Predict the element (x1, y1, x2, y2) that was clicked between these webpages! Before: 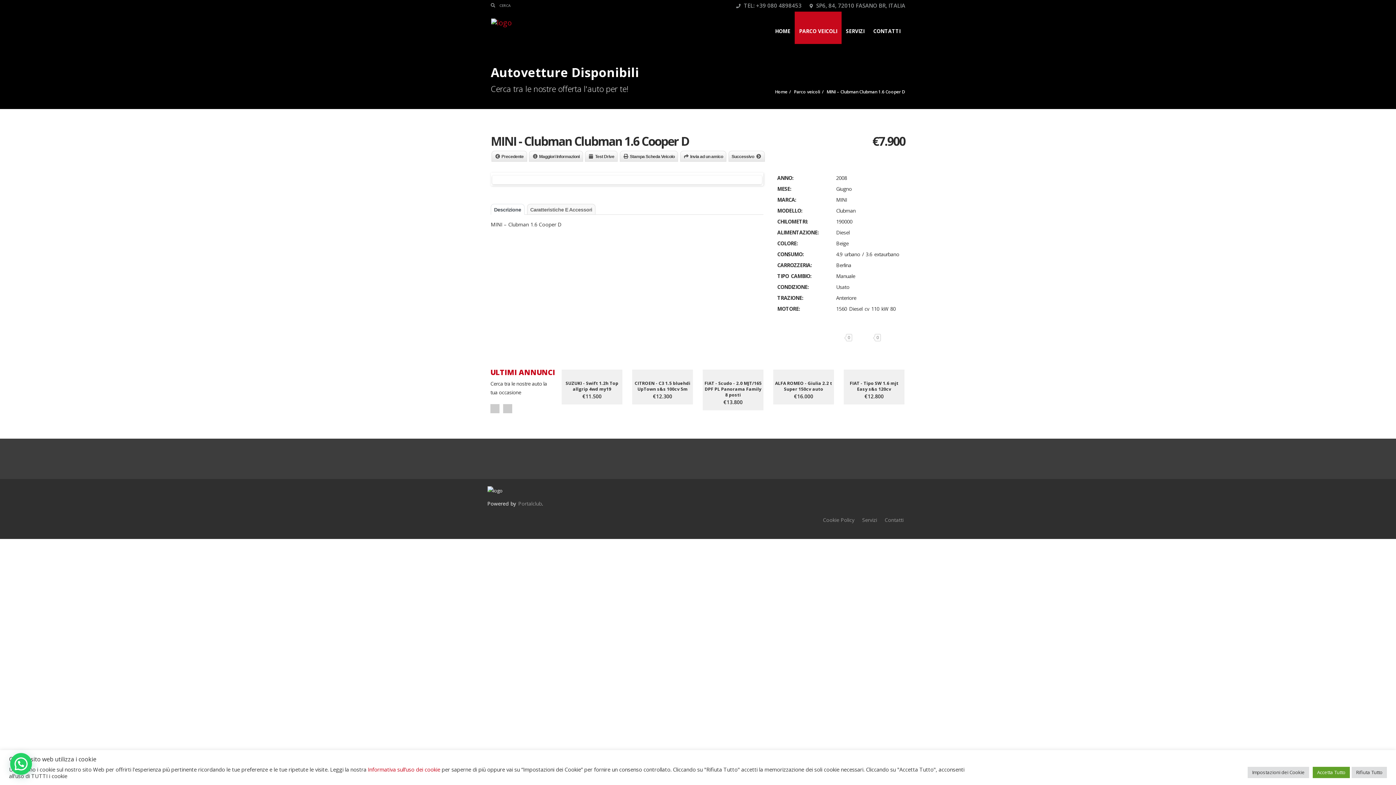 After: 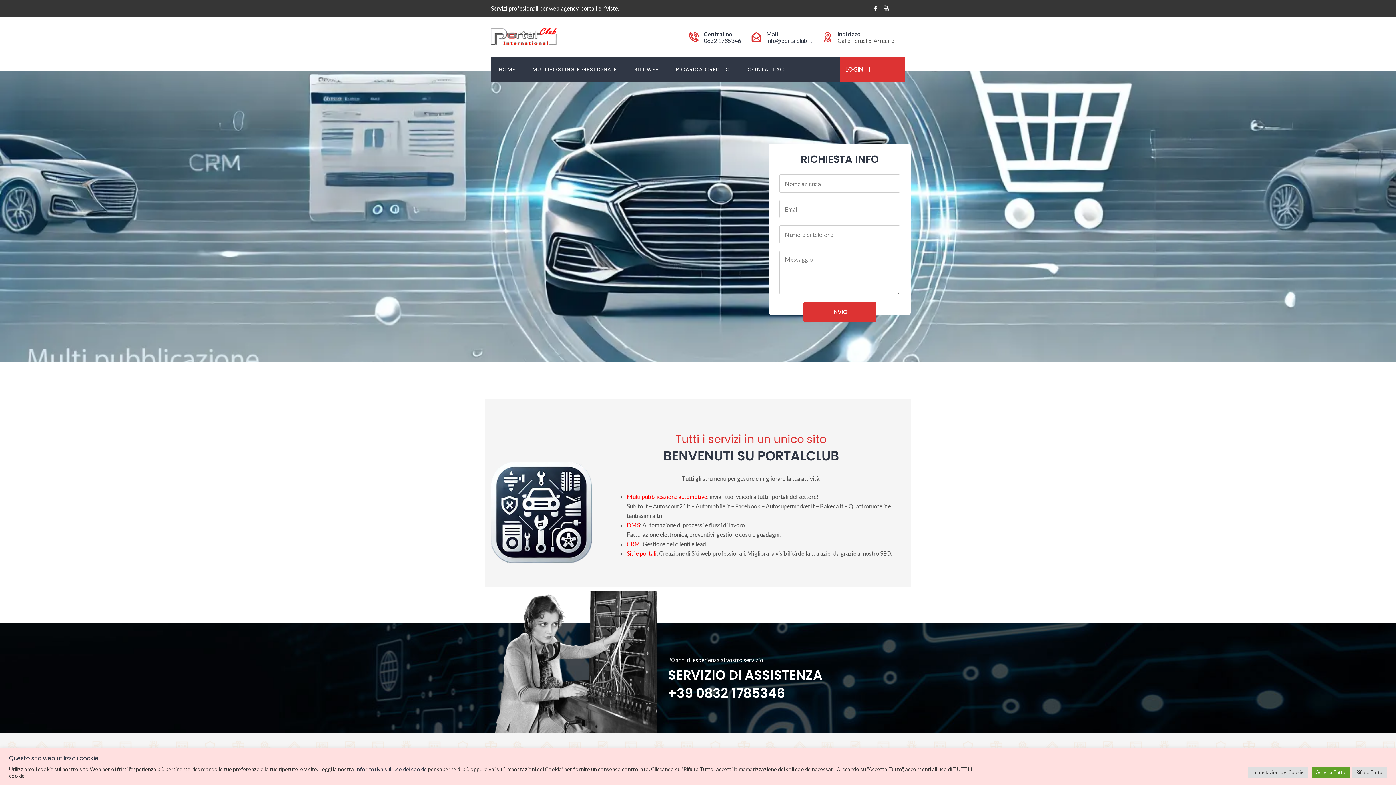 Action: label: Portalclub bbox: (518, 500, 542, 507)